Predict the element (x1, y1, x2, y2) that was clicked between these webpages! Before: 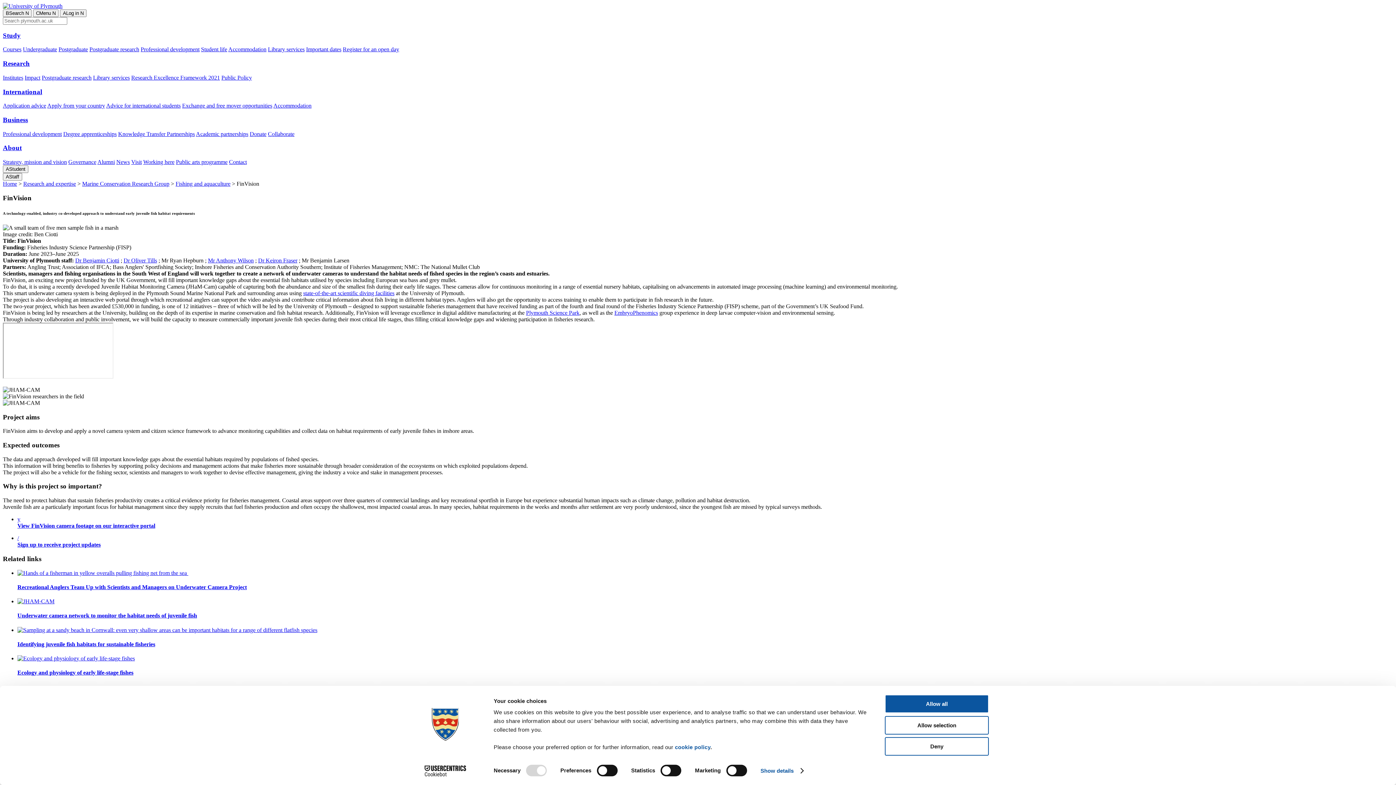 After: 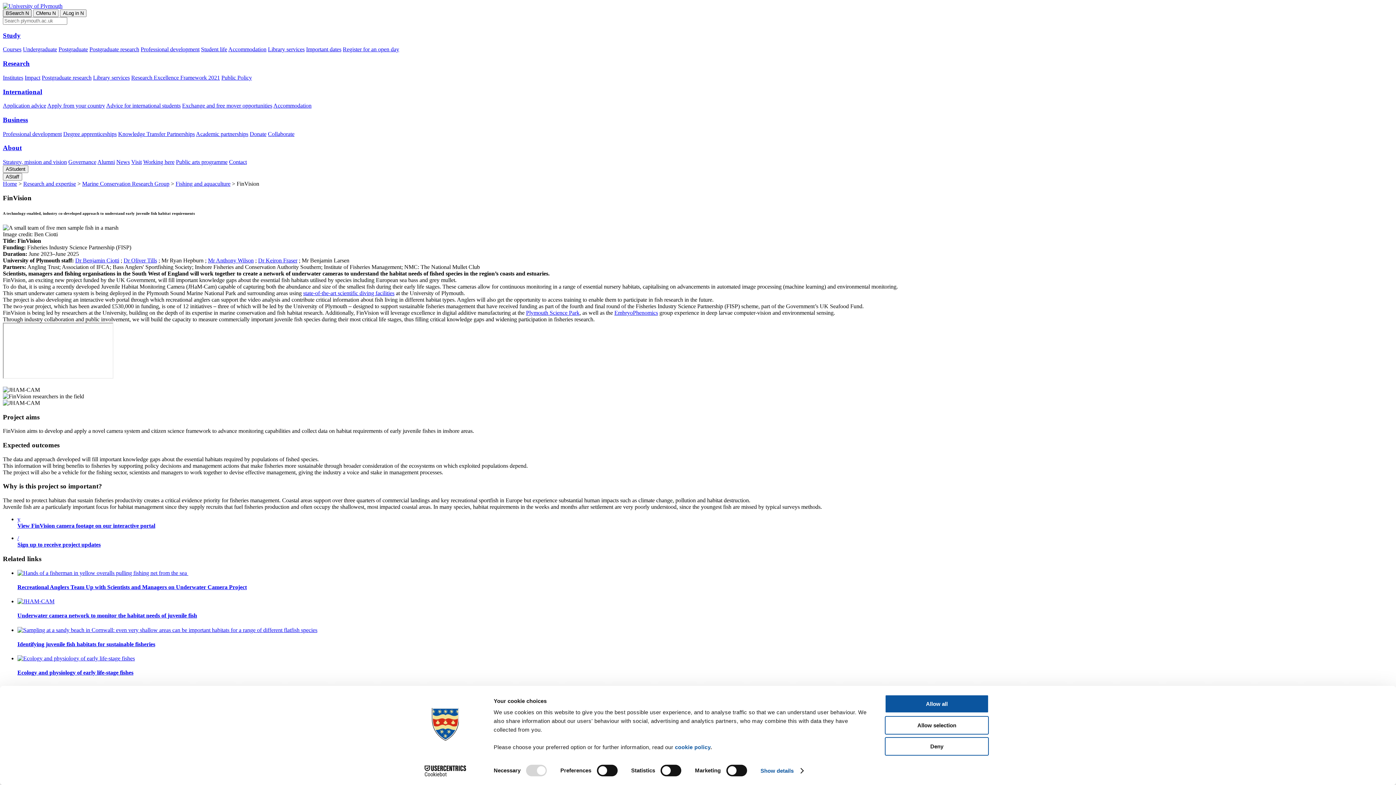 Action: label: BSearch N bbox: (2, 9, 31, 17)